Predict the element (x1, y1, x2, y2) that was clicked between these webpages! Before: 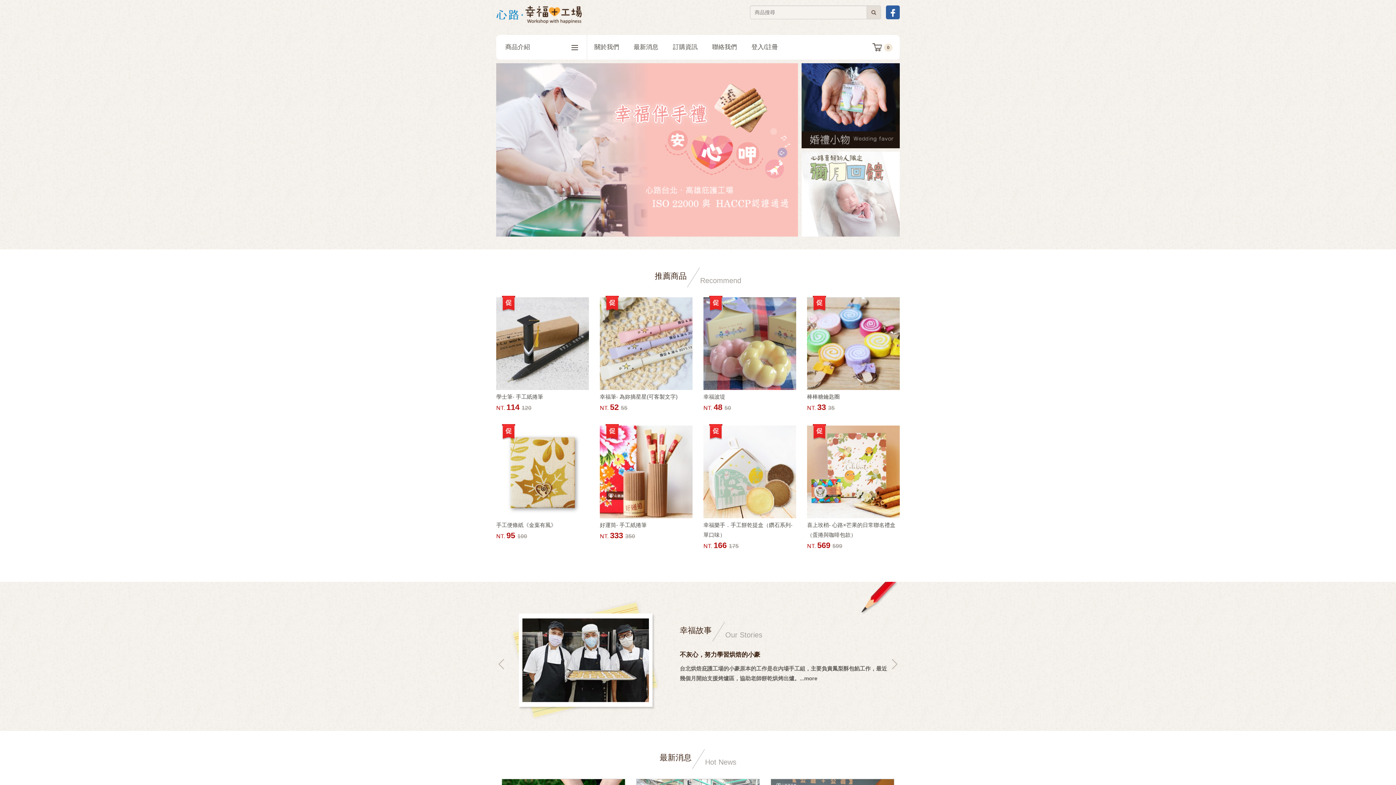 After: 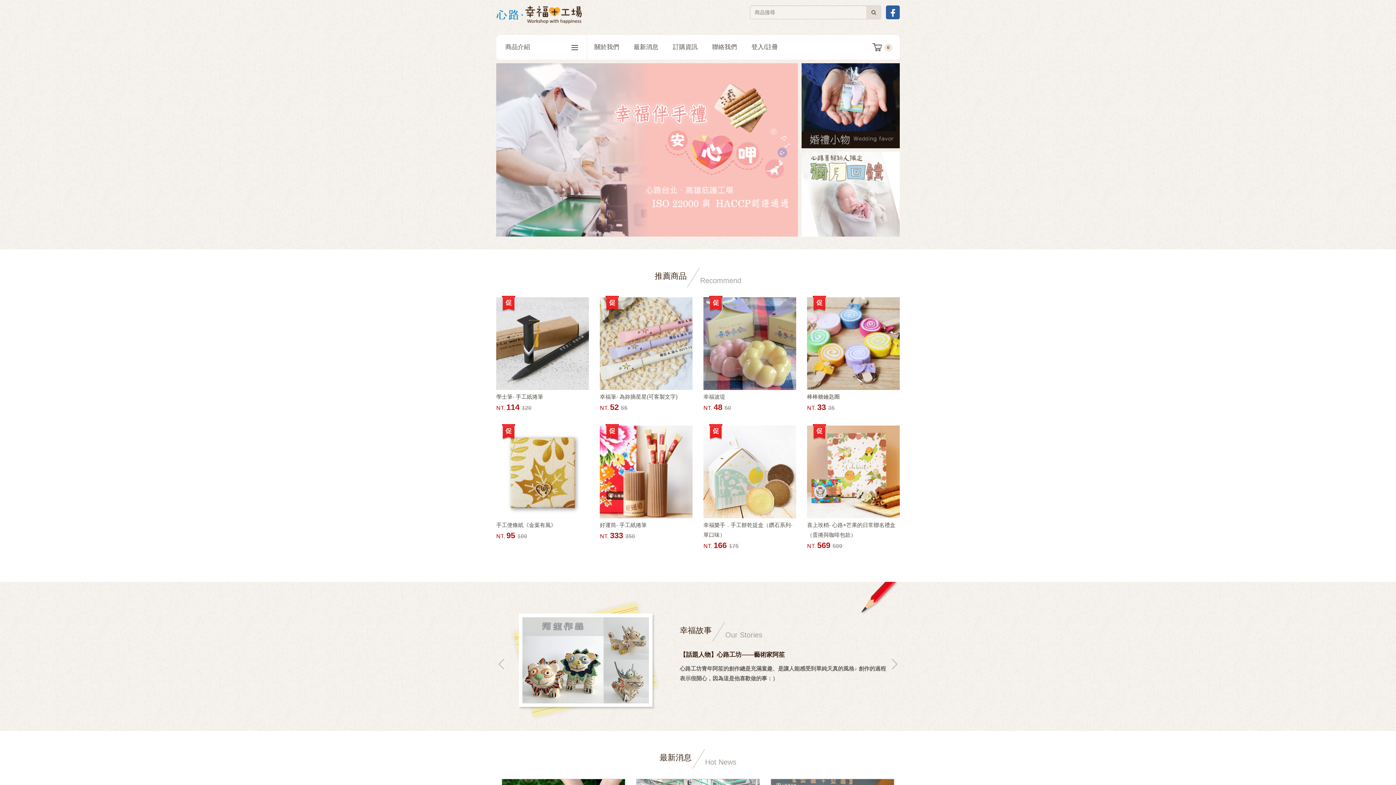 Action: bbox: (886, 8, 900, 14)